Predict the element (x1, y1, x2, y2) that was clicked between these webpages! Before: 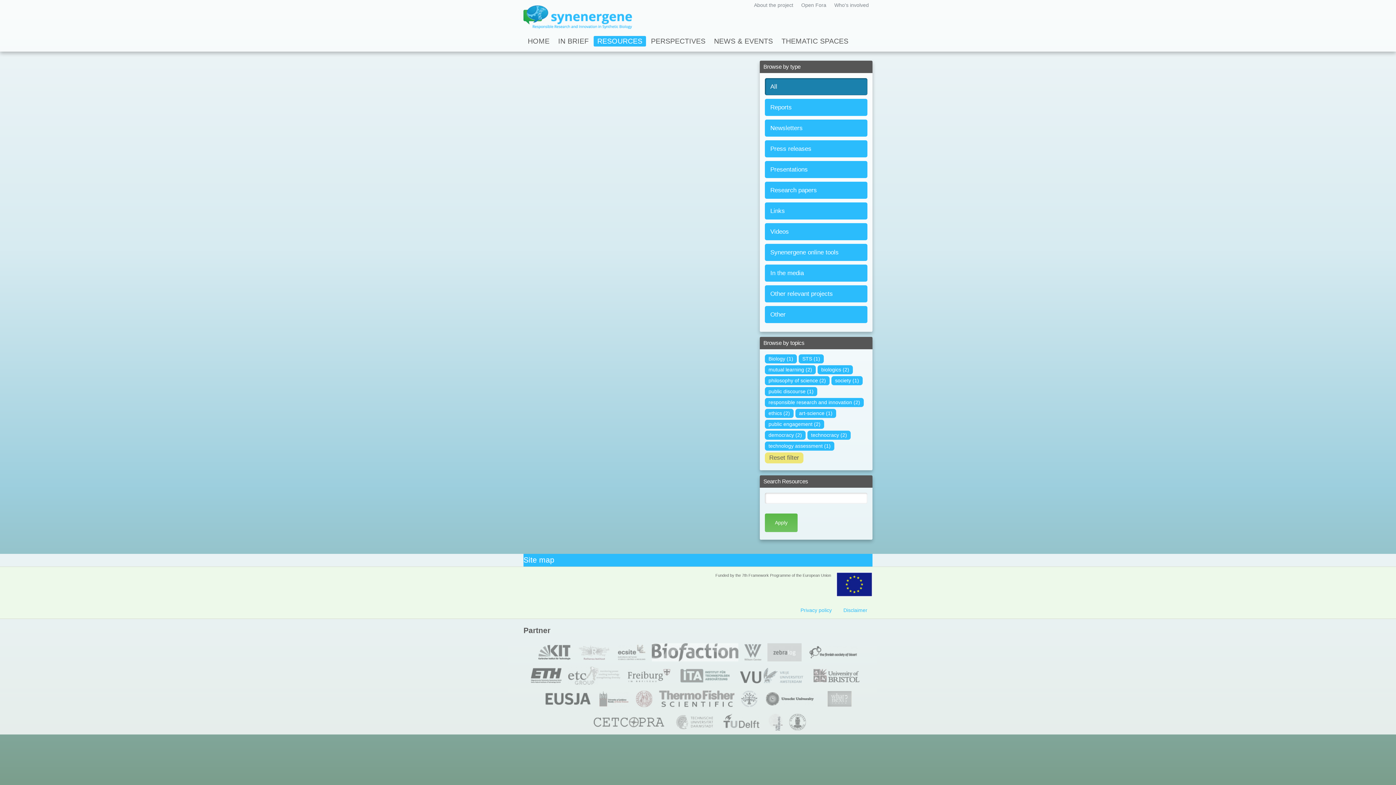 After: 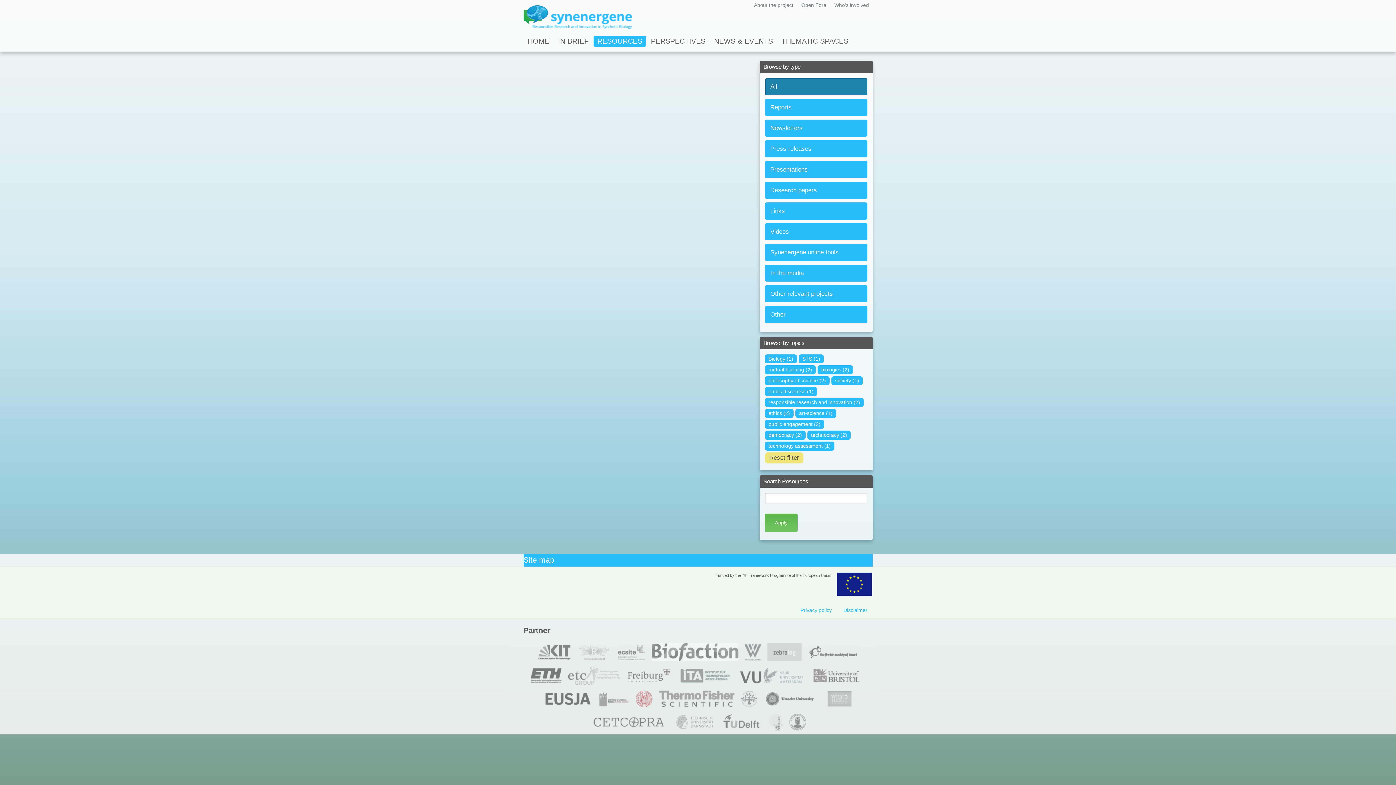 Action: bbox: (635, 703, 653, 709)